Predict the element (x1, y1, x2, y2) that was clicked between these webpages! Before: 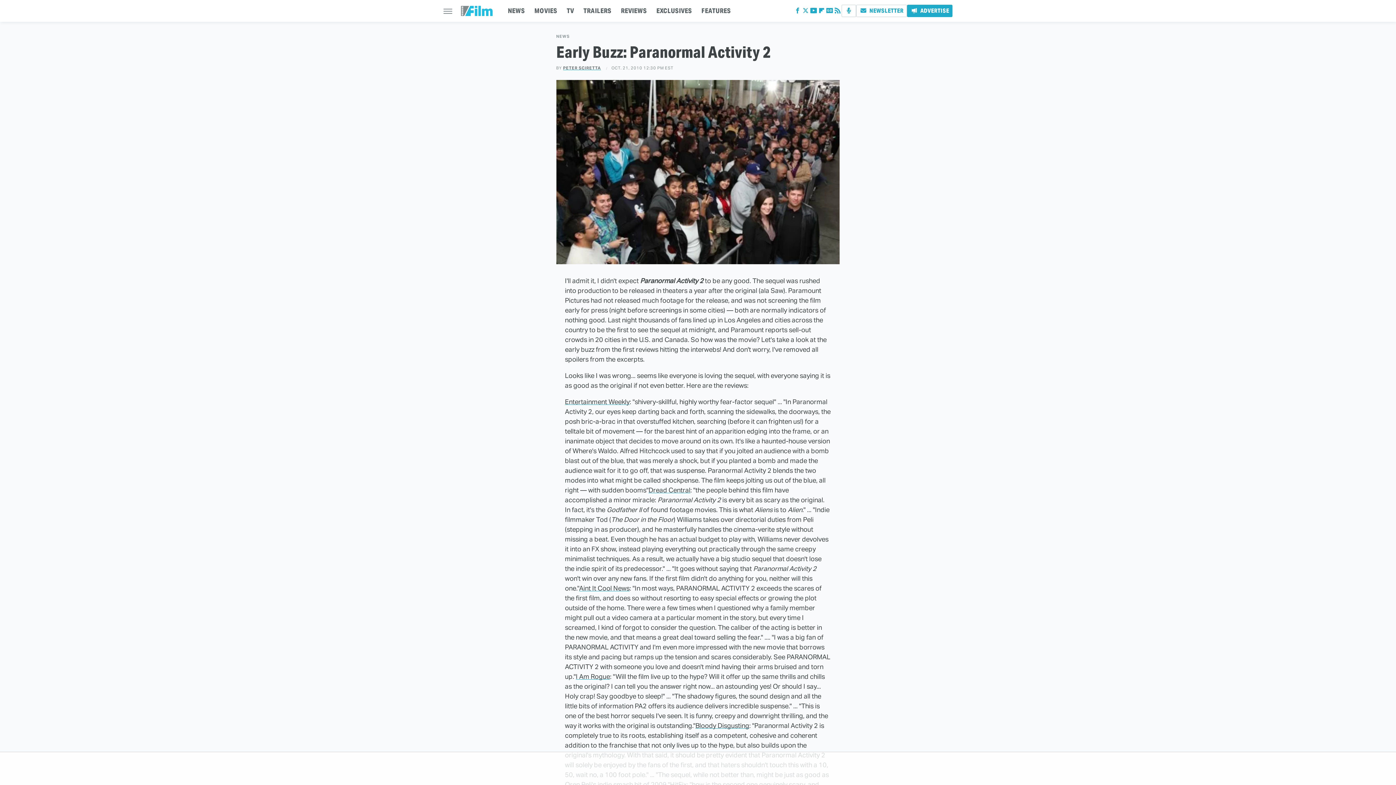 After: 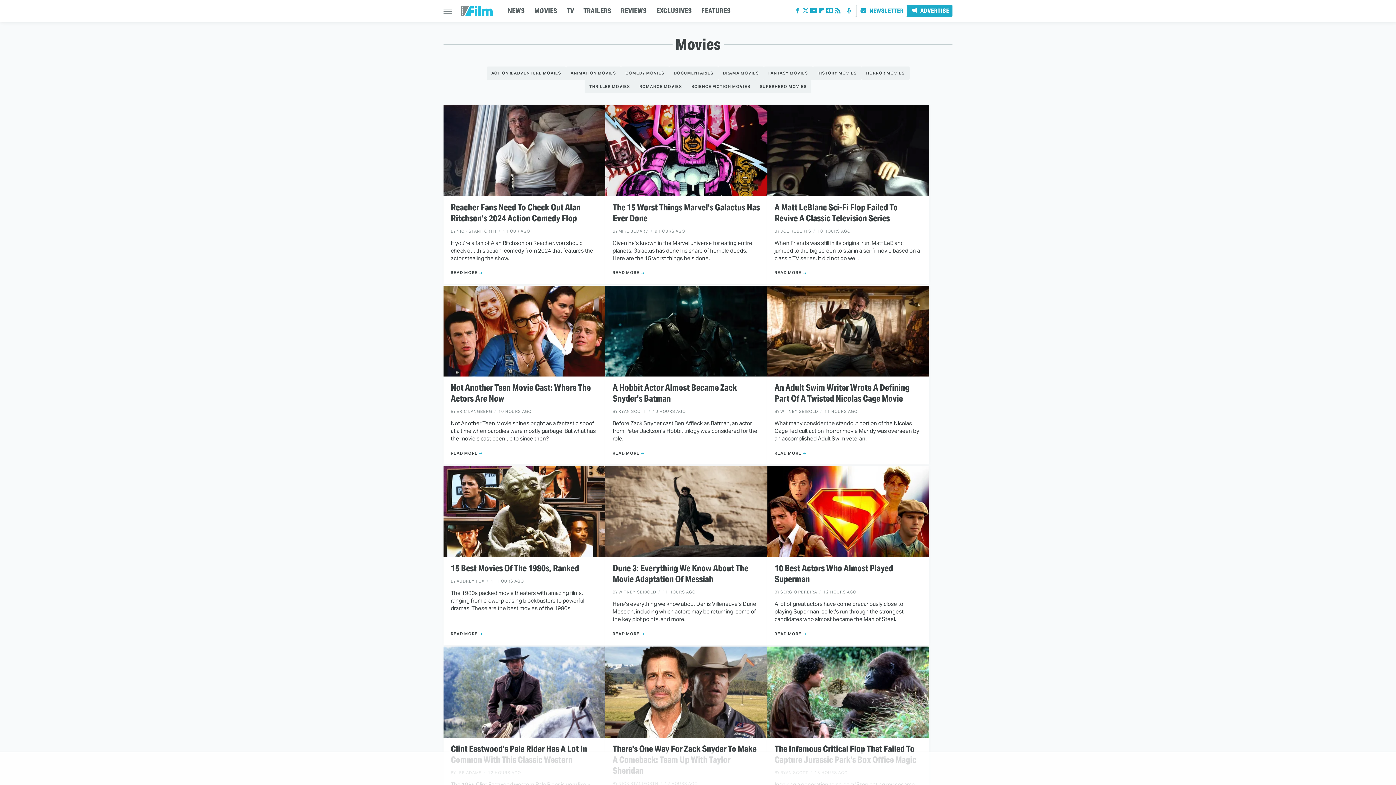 Action: bbox: (534, 0, 557, 21) label: MOVIES